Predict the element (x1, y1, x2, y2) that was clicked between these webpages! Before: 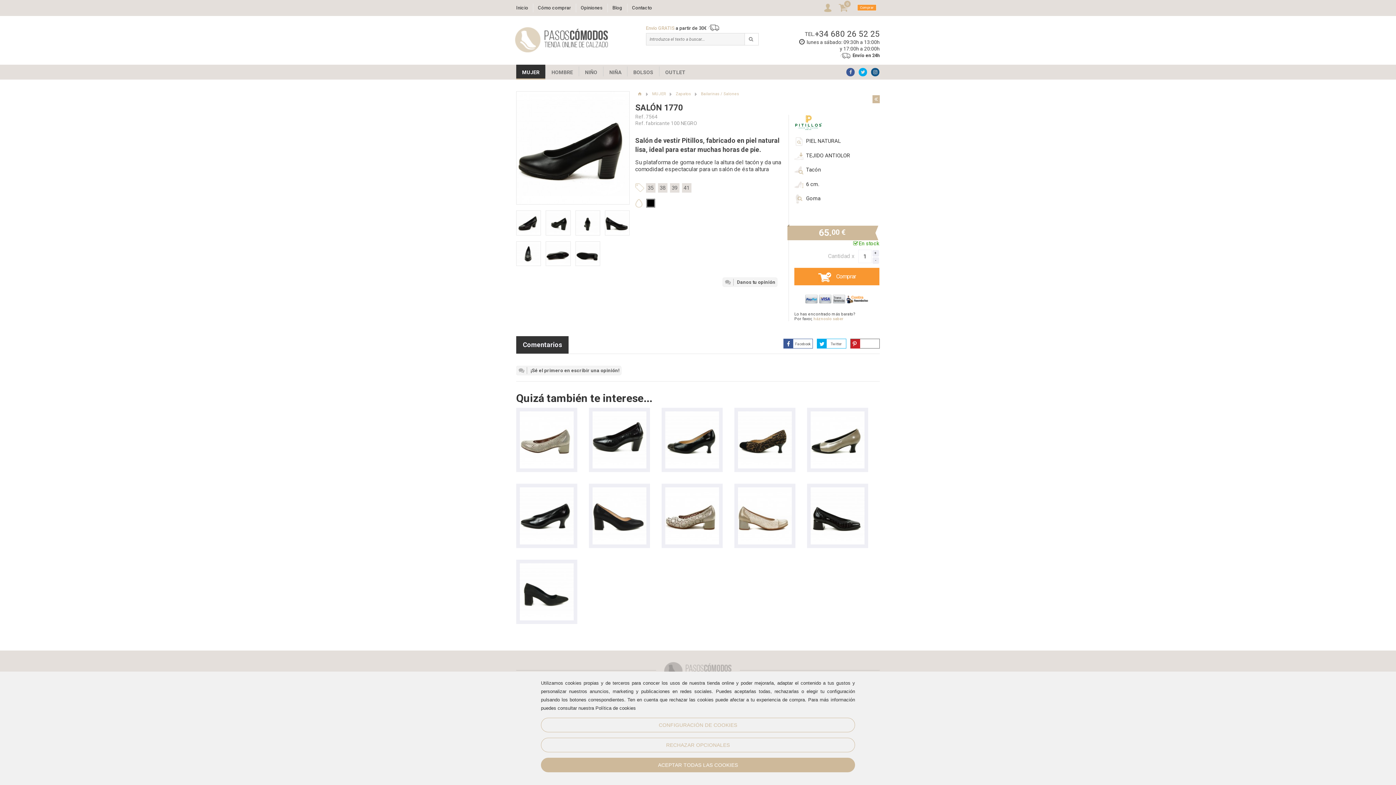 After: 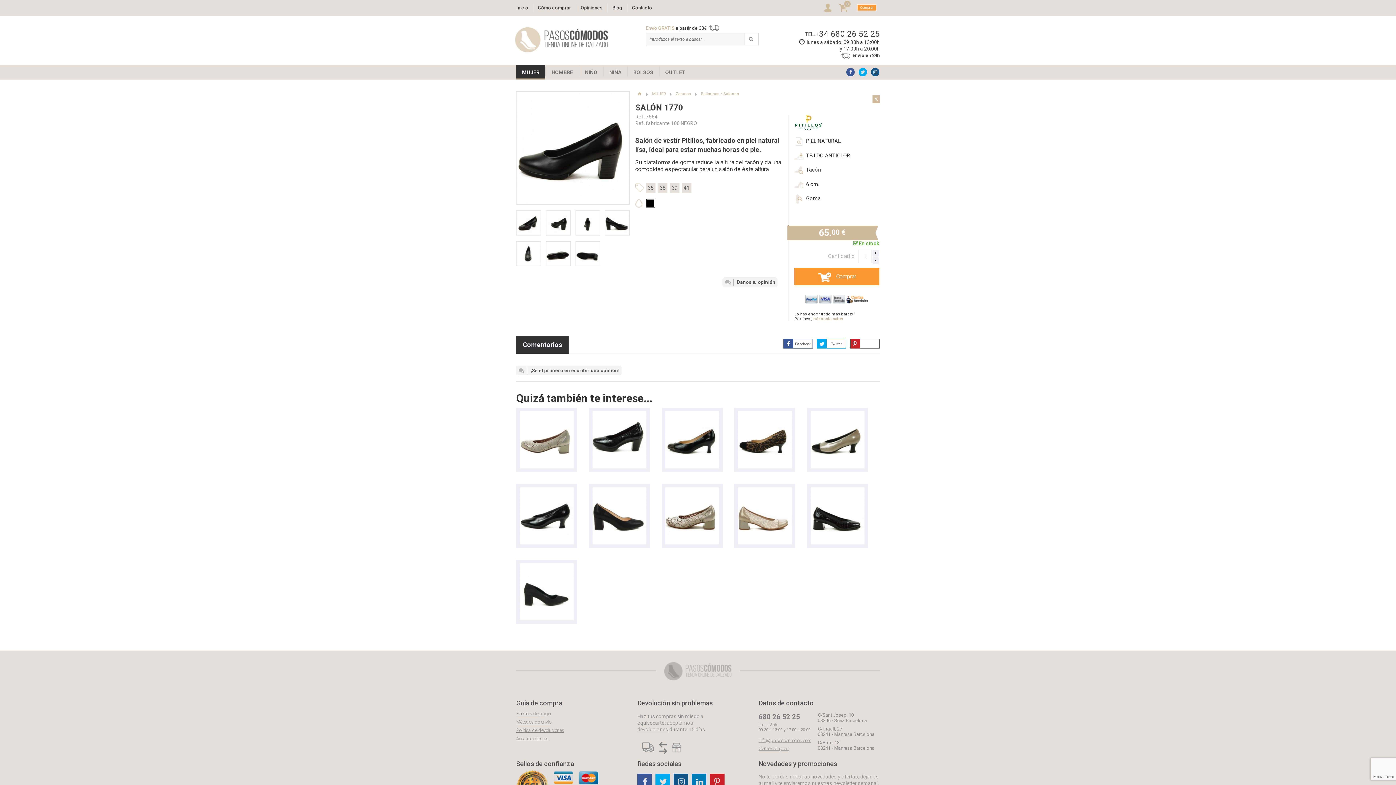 Action: label: ACEPTAR TODAS LAS COOKIES bbox: (541, 758, 855, 772)